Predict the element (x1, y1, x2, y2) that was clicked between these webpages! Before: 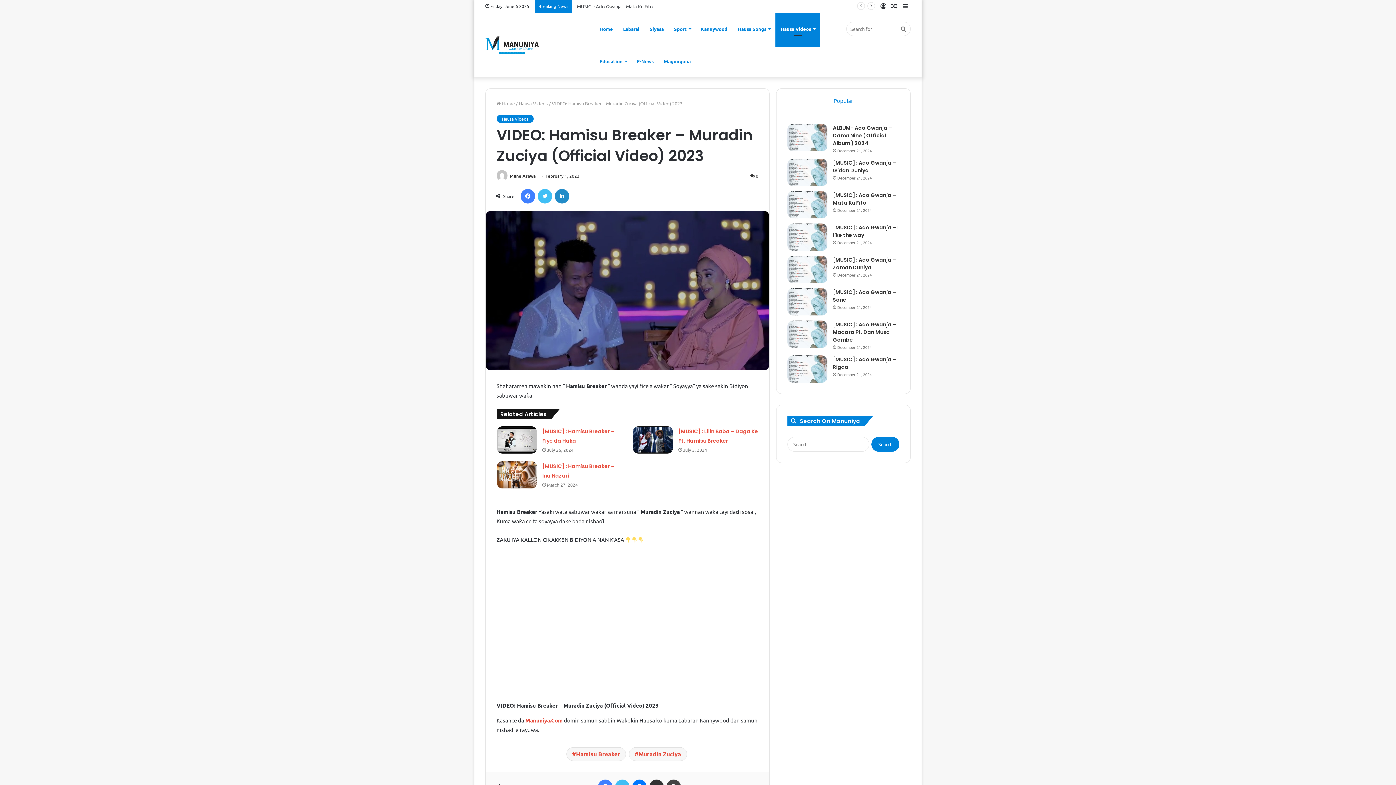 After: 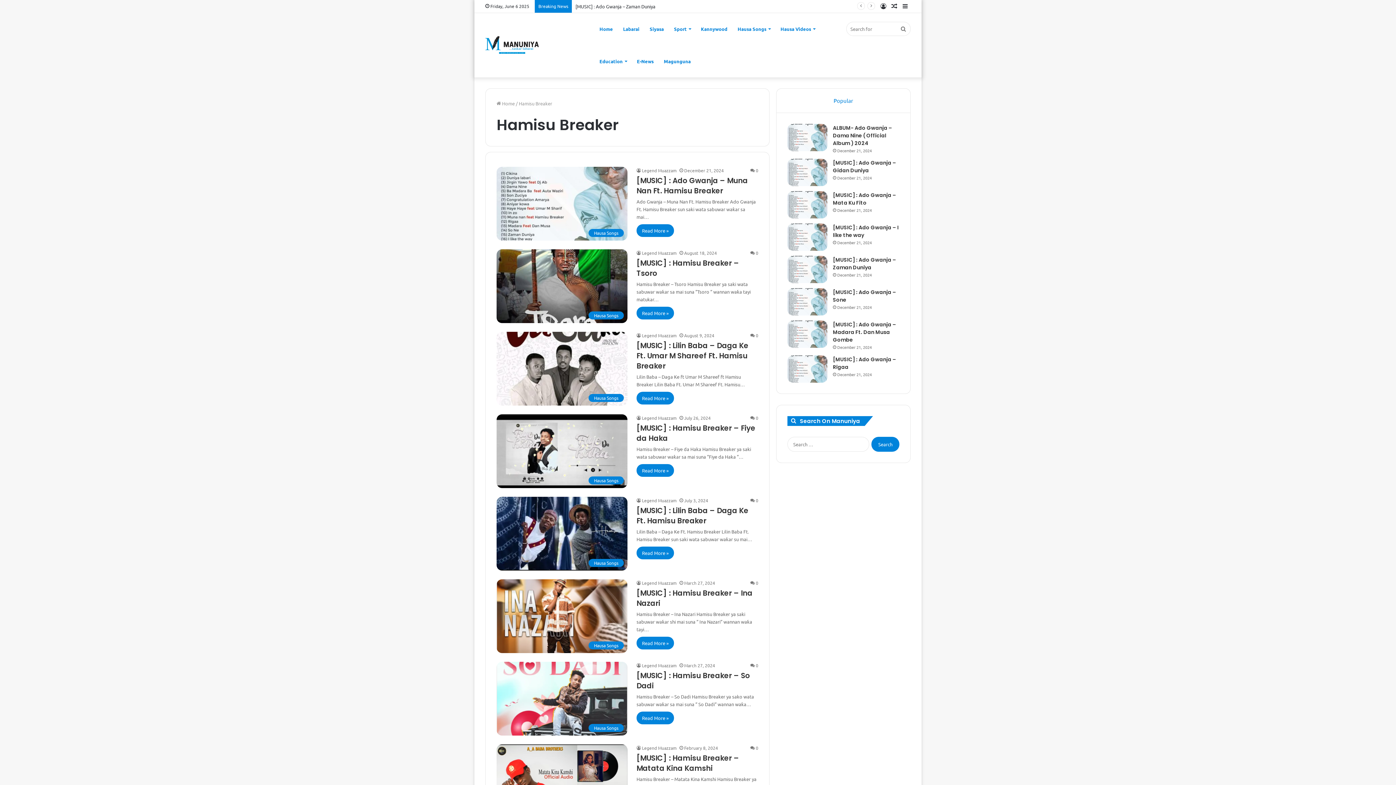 Action: bbox: (566, 747, 626, 761) label: Hamisu Breaker